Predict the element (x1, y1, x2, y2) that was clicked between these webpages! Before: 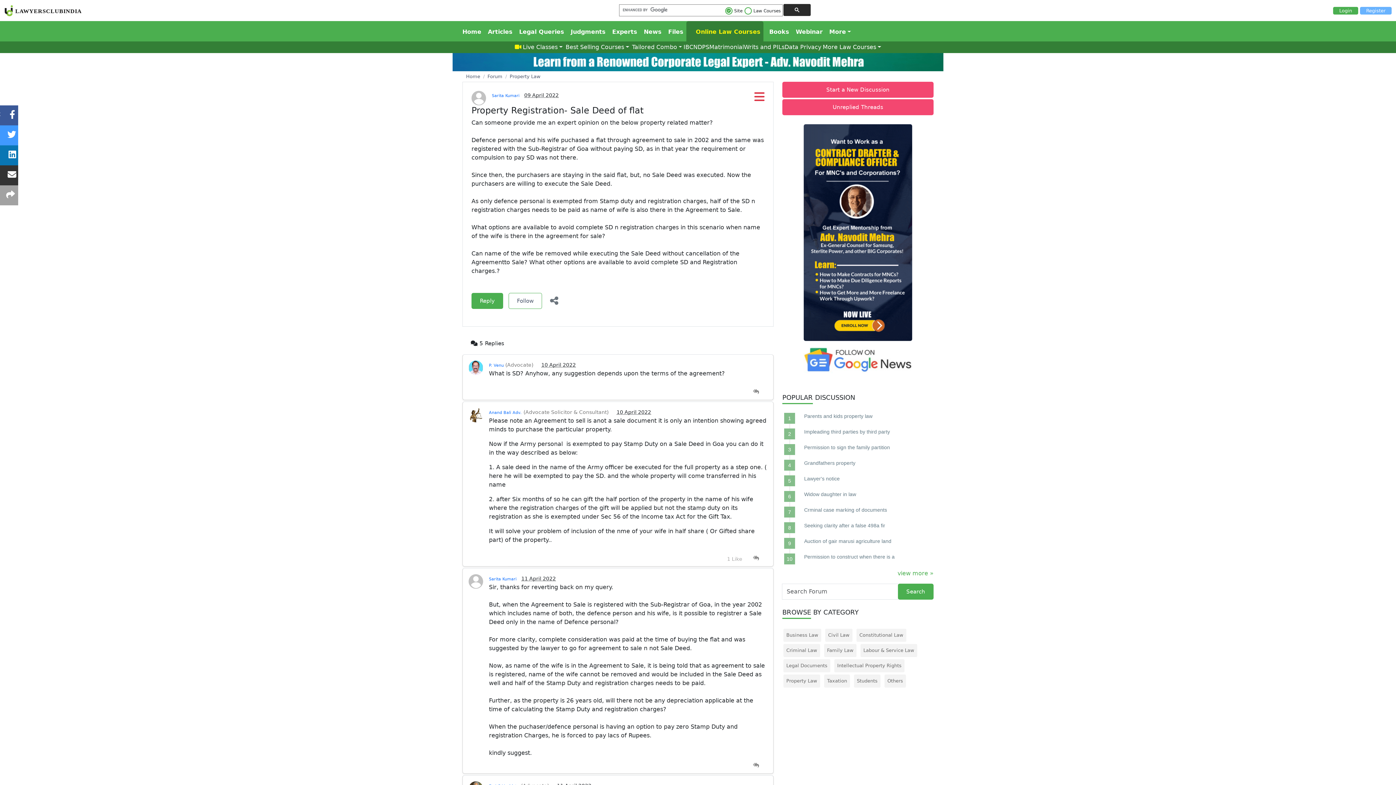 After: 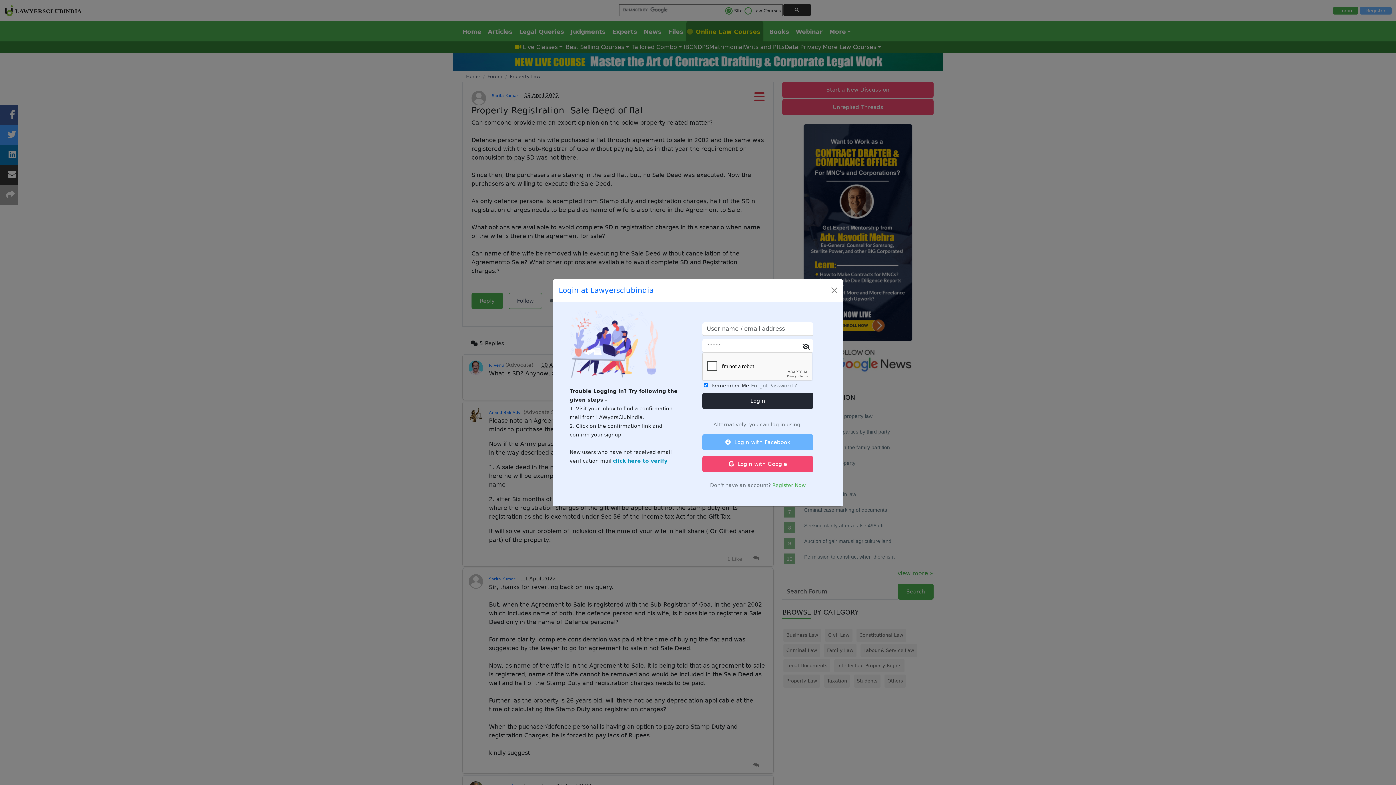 Action: bbox: (508, 293, 542, 309) label: Follow